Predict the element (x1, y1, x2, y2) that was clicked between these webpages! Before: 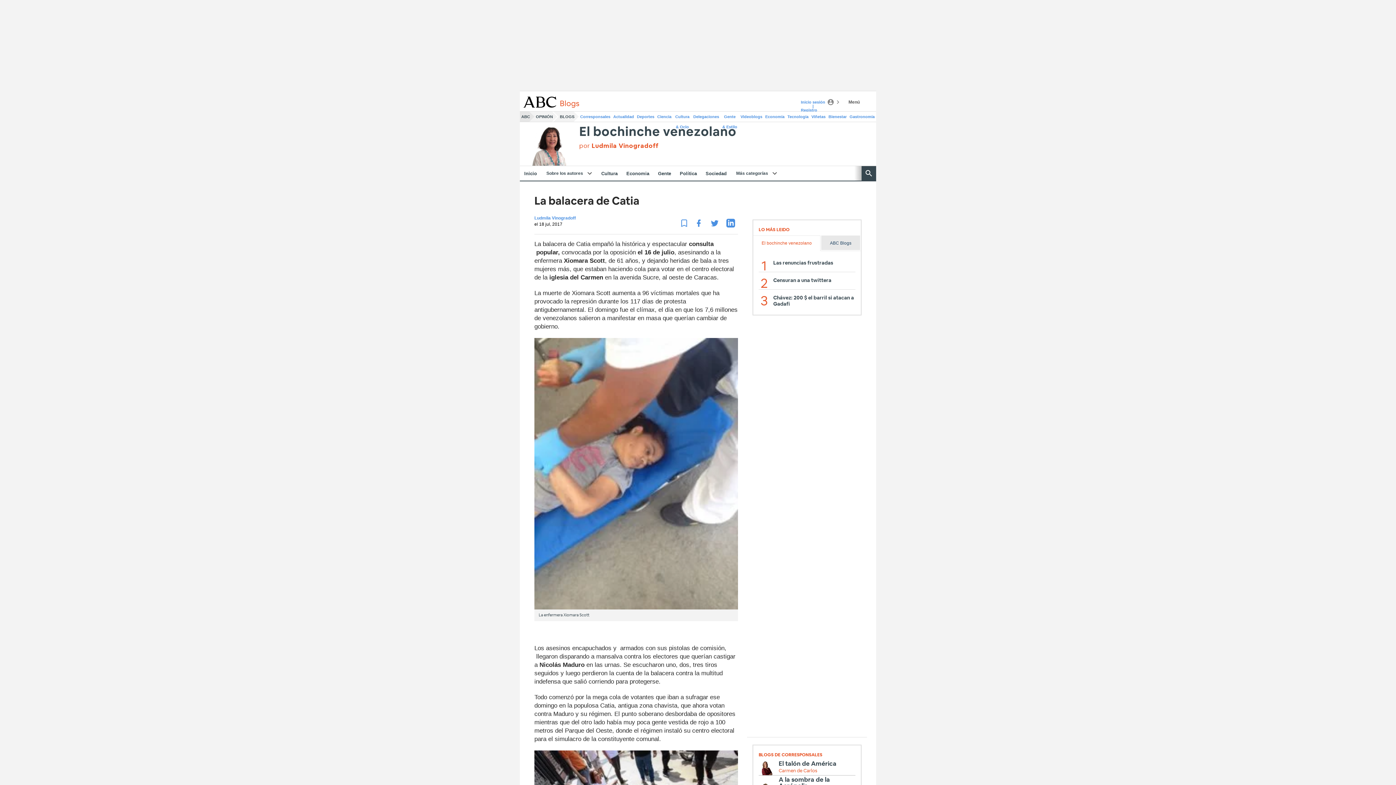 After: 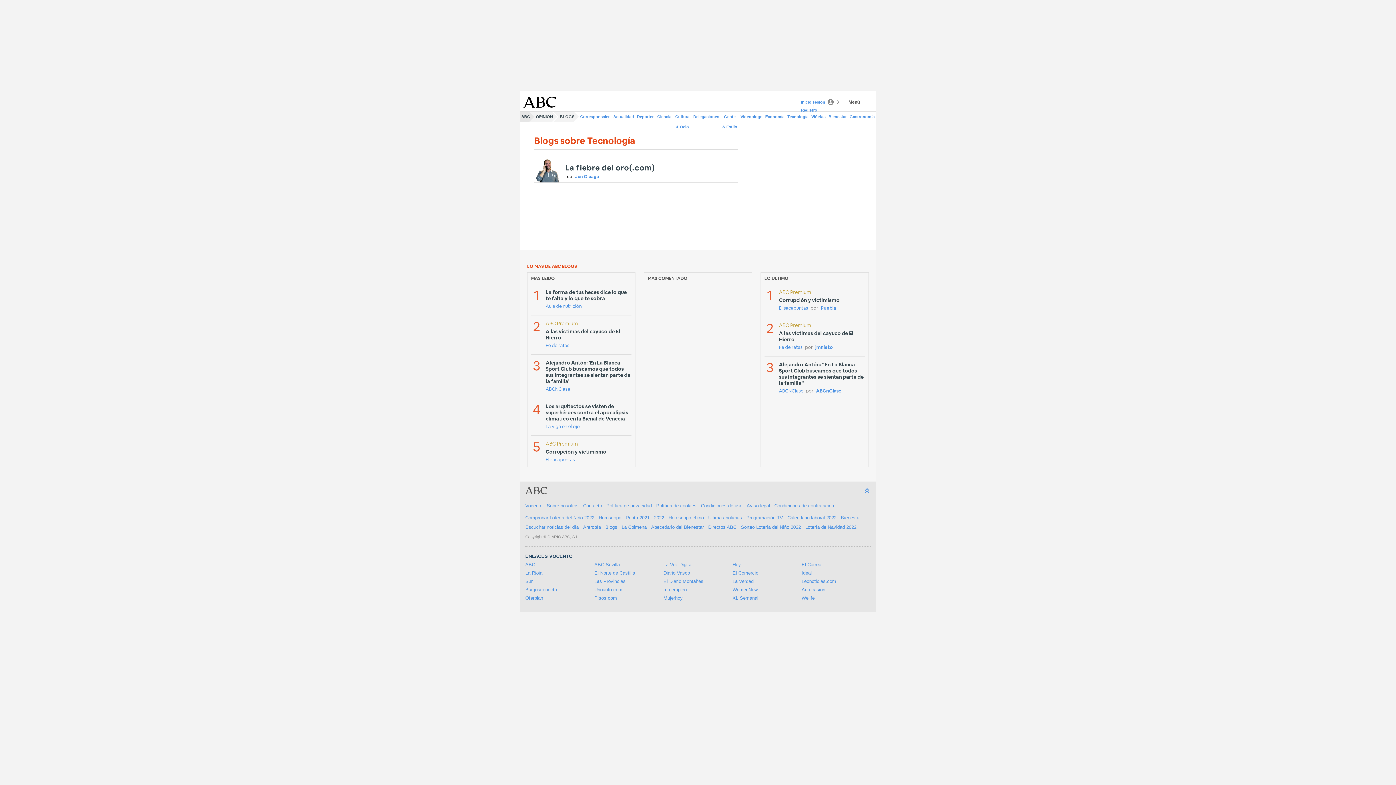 Action: label: Tecnología bbox: (786, 111, 810, 121)